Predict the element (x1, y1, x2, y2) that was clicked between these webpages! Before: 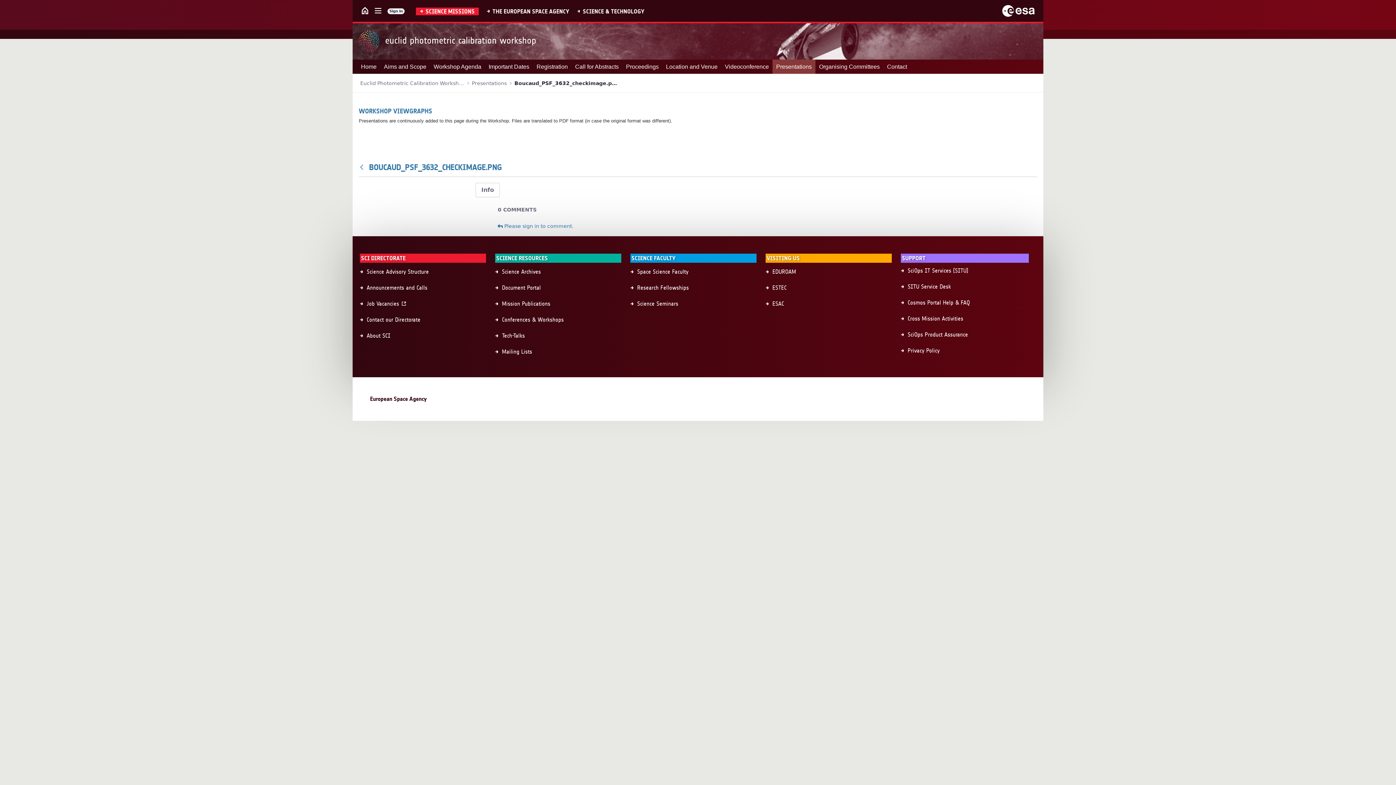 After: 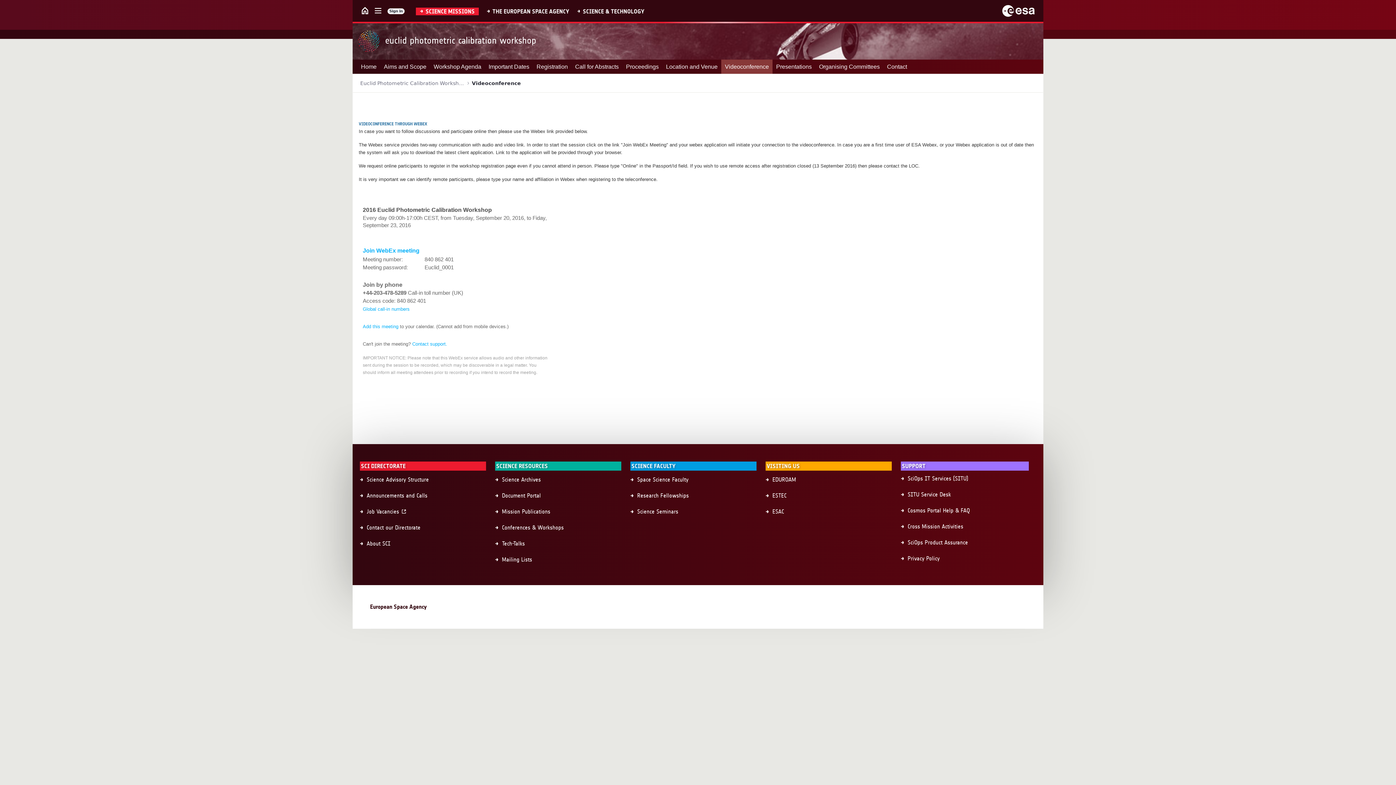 Action: label: Videoconference bbox: (721, 59, 772, 73)